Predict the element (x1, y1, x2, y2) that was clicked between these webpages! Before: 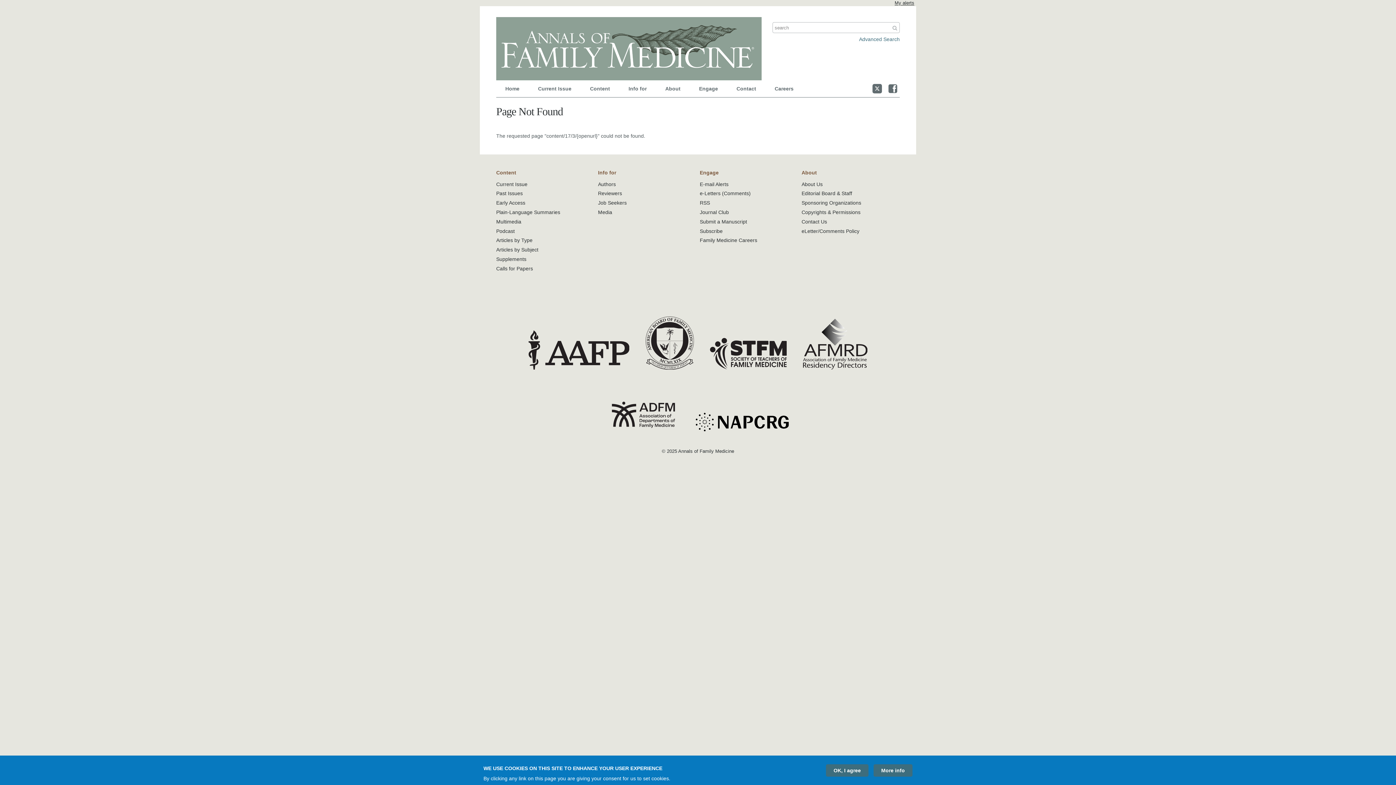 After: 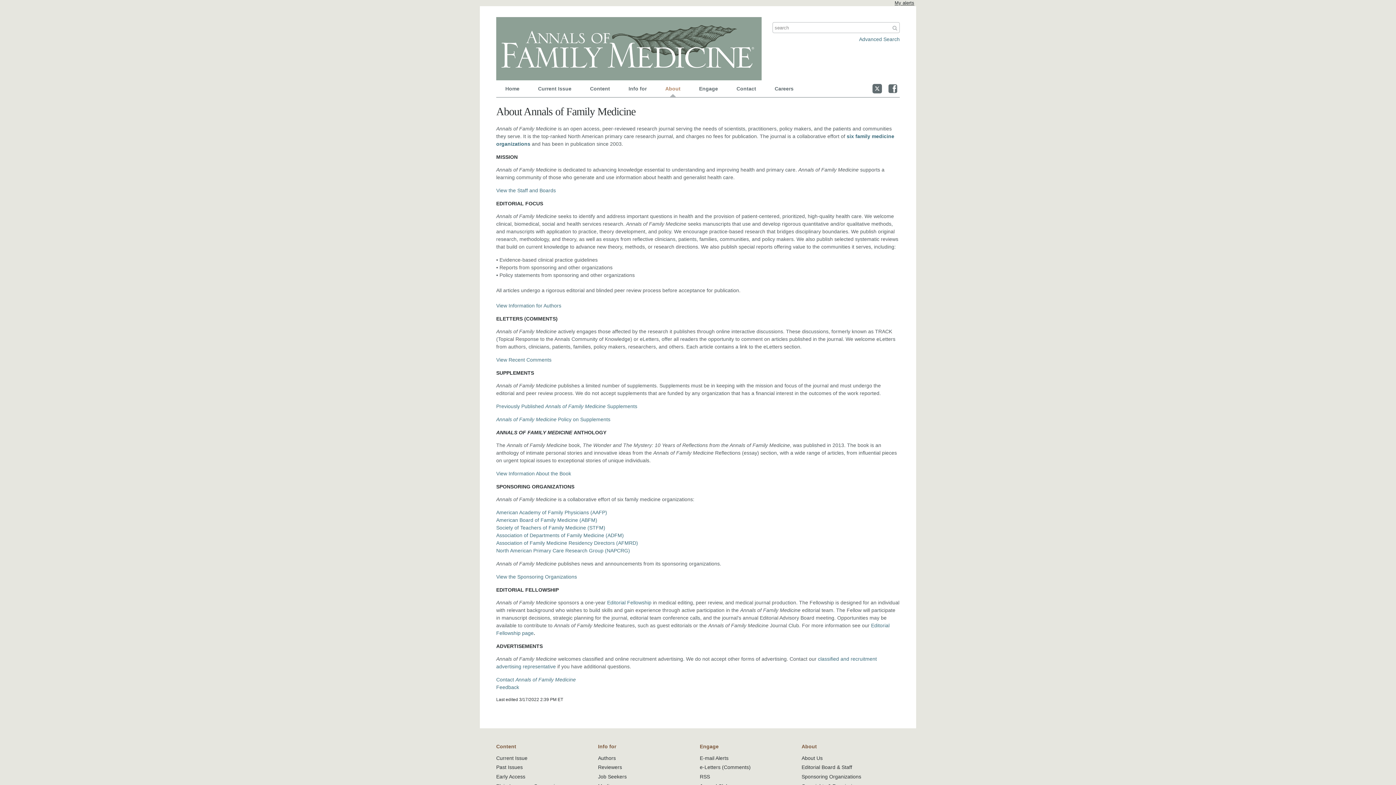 Action: label: About Us bbox: (801, 181, 822, 187)